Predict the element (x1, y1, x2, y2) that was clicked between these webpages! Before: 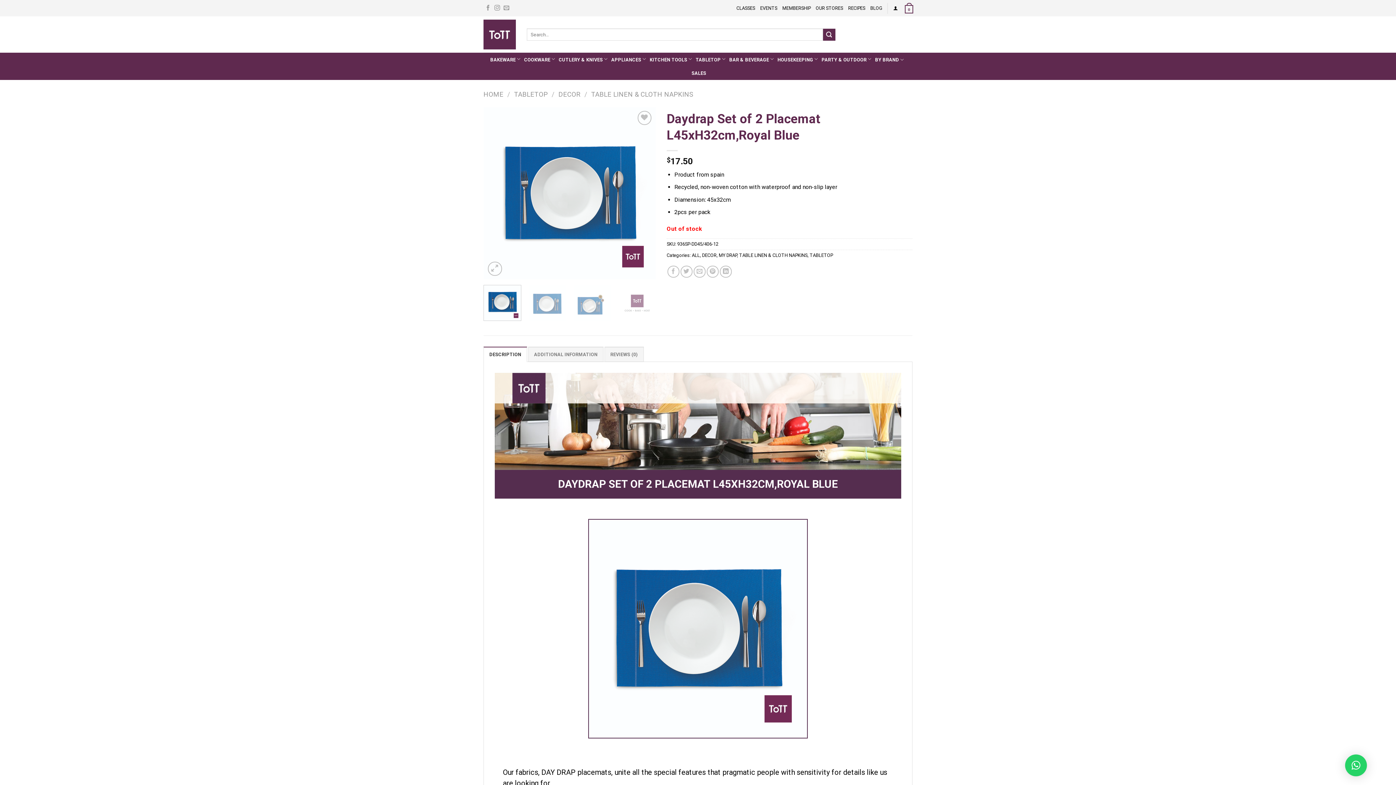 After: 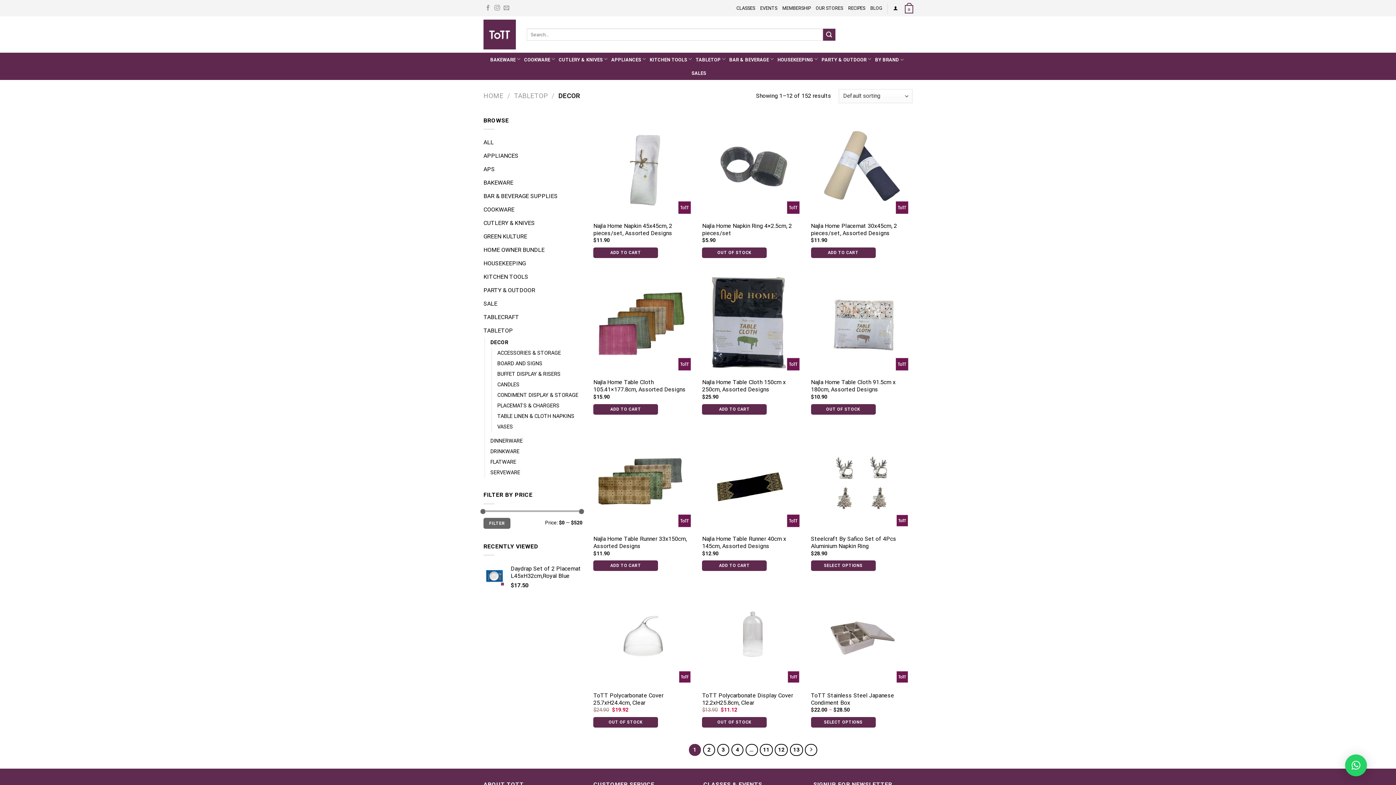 Action: label: DECOR bbox: (558, 90, 580, 98)